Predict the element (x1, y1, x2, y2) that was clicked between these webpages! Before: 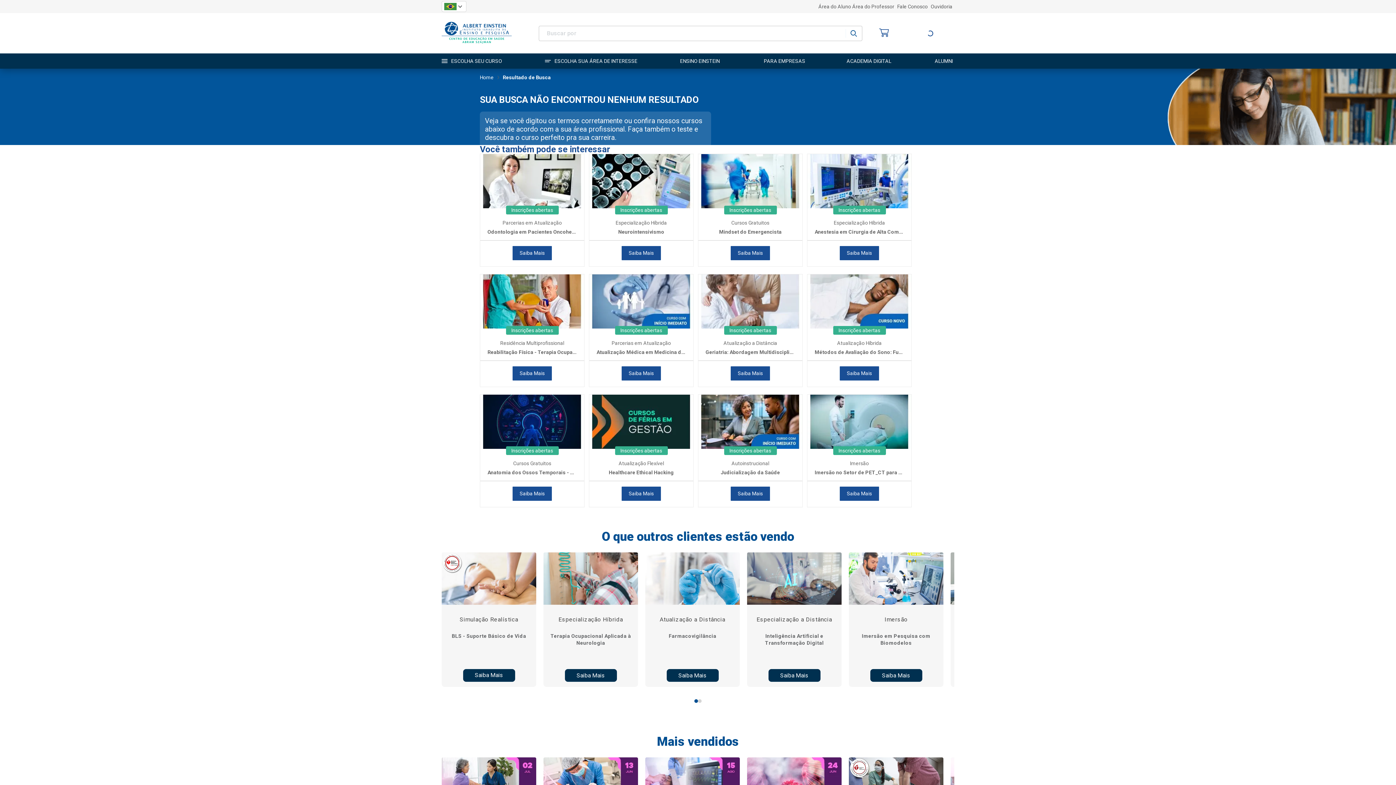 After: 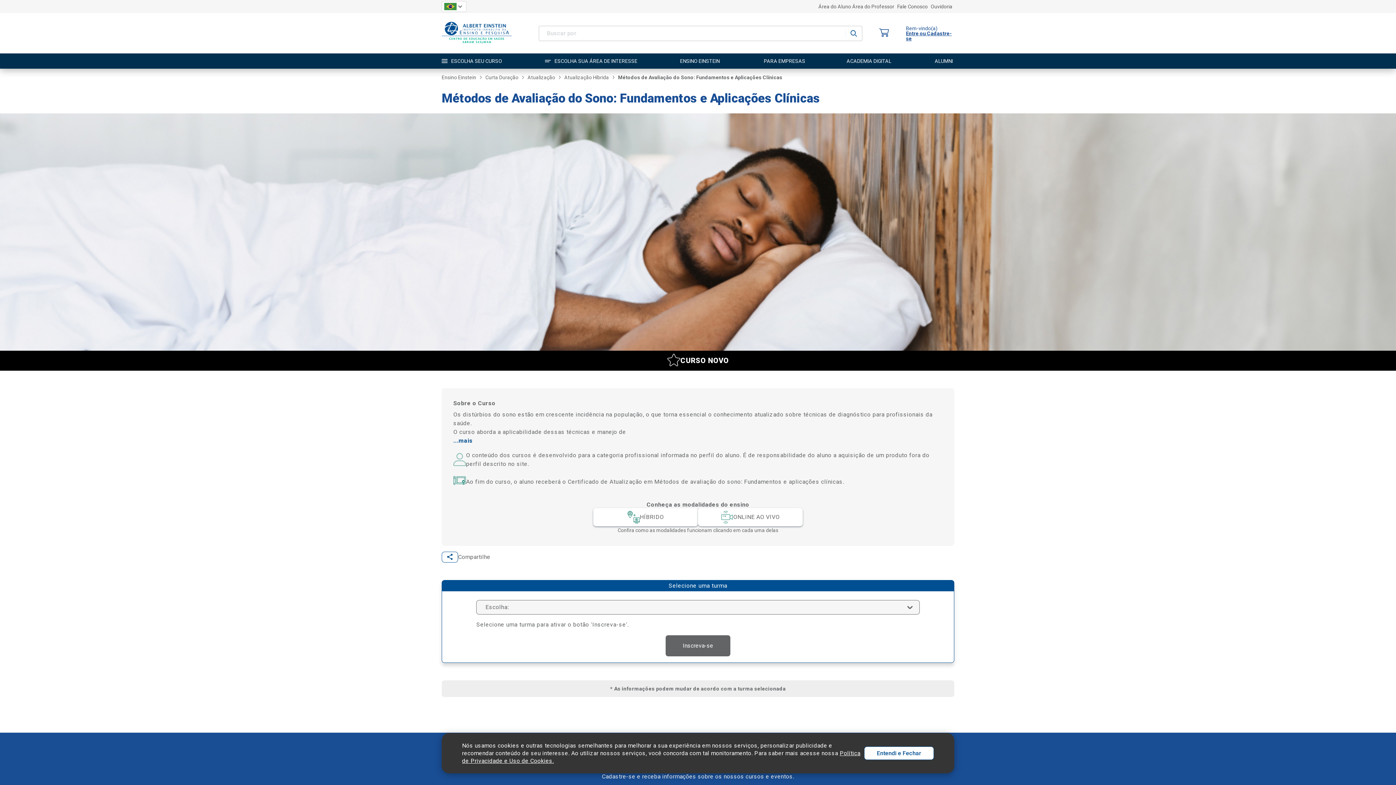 Action: label: Saiba Mais bbox: (839, 366, 879, 380)